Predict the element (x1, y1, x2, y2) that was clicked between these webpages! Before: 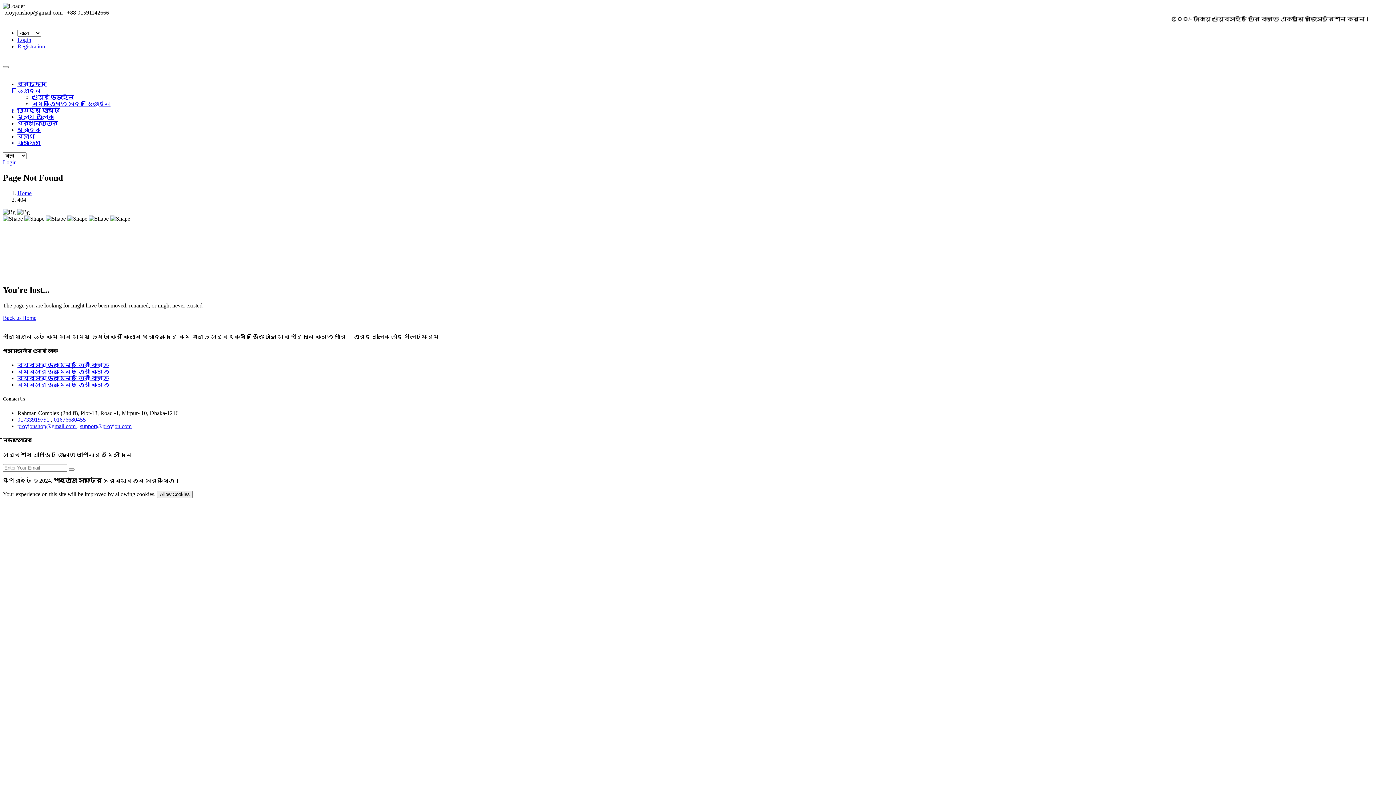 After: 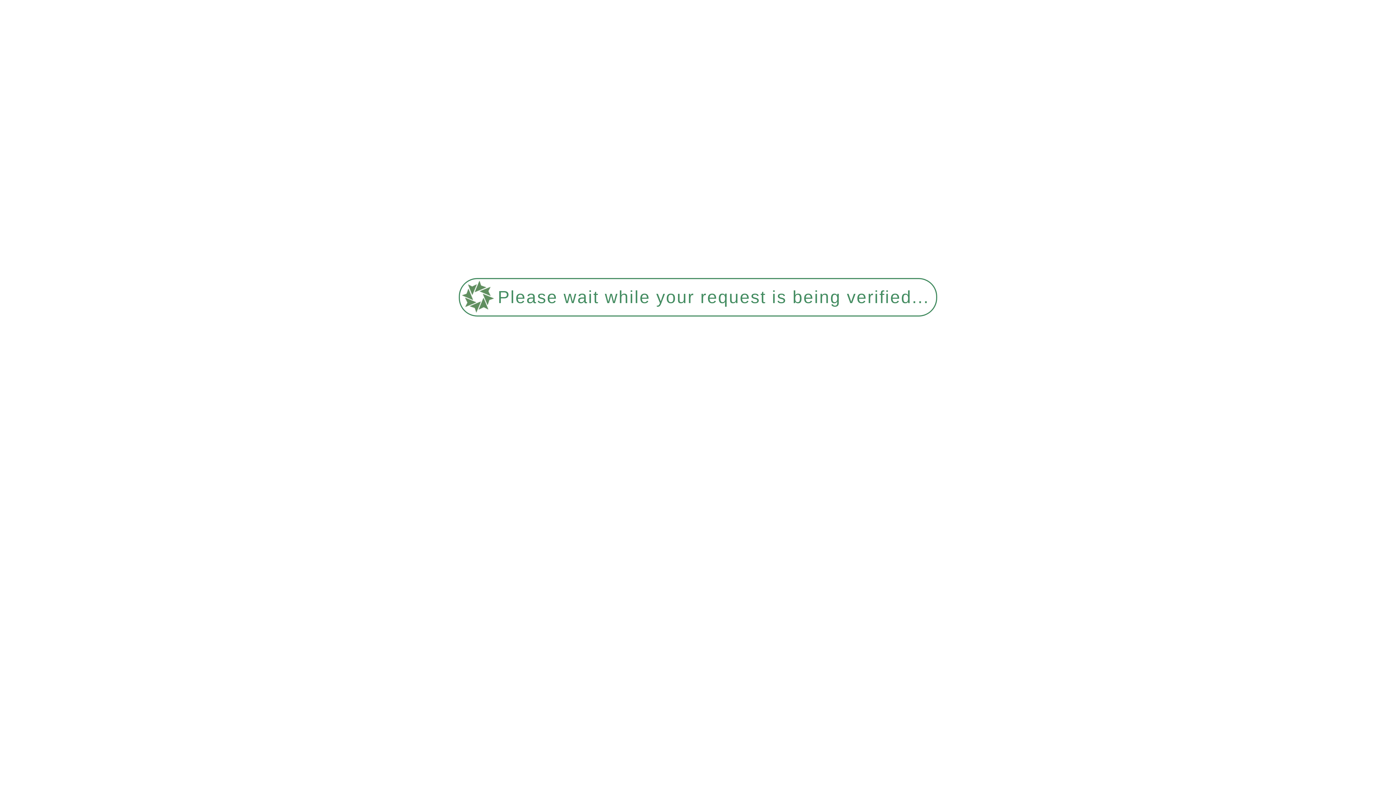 Action: bbox: (17, 190, 31, 196) label: Home